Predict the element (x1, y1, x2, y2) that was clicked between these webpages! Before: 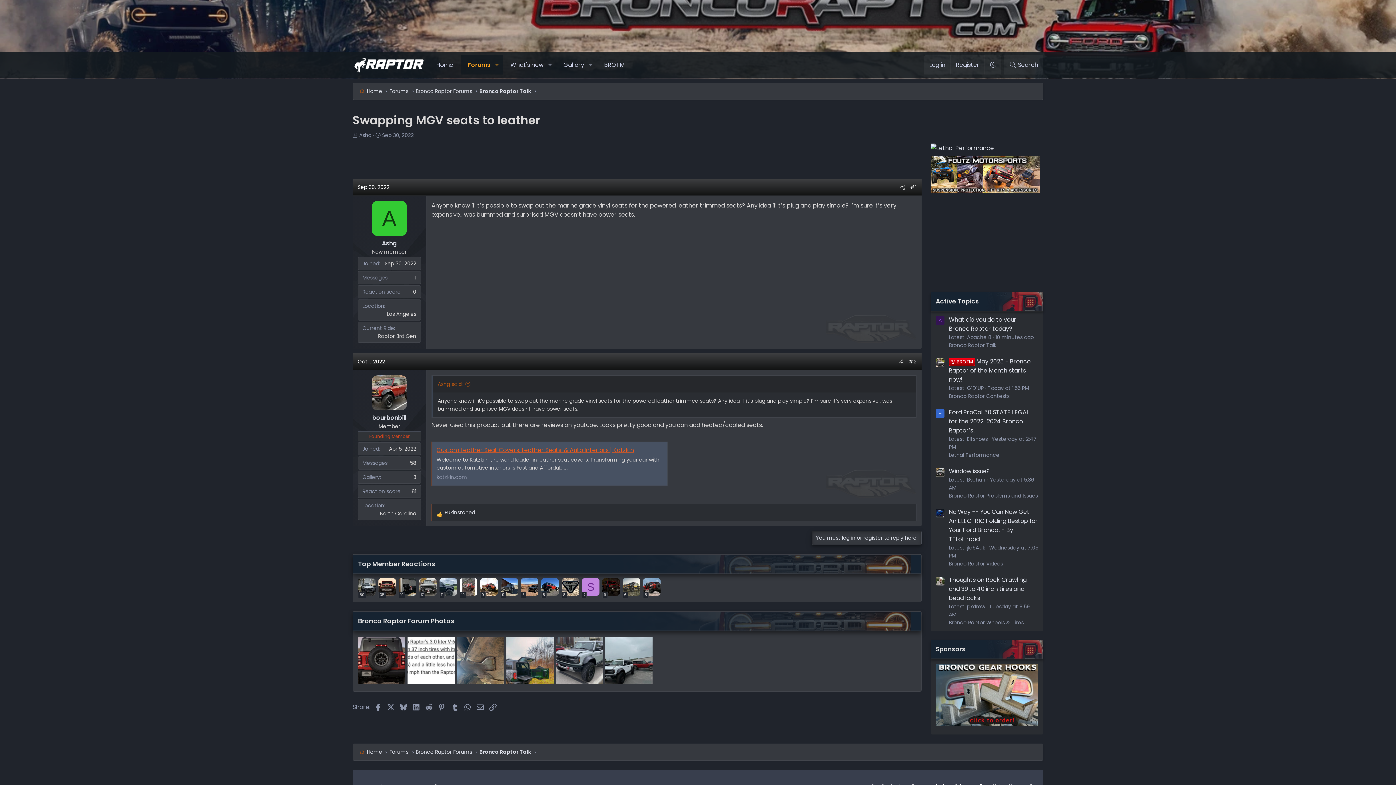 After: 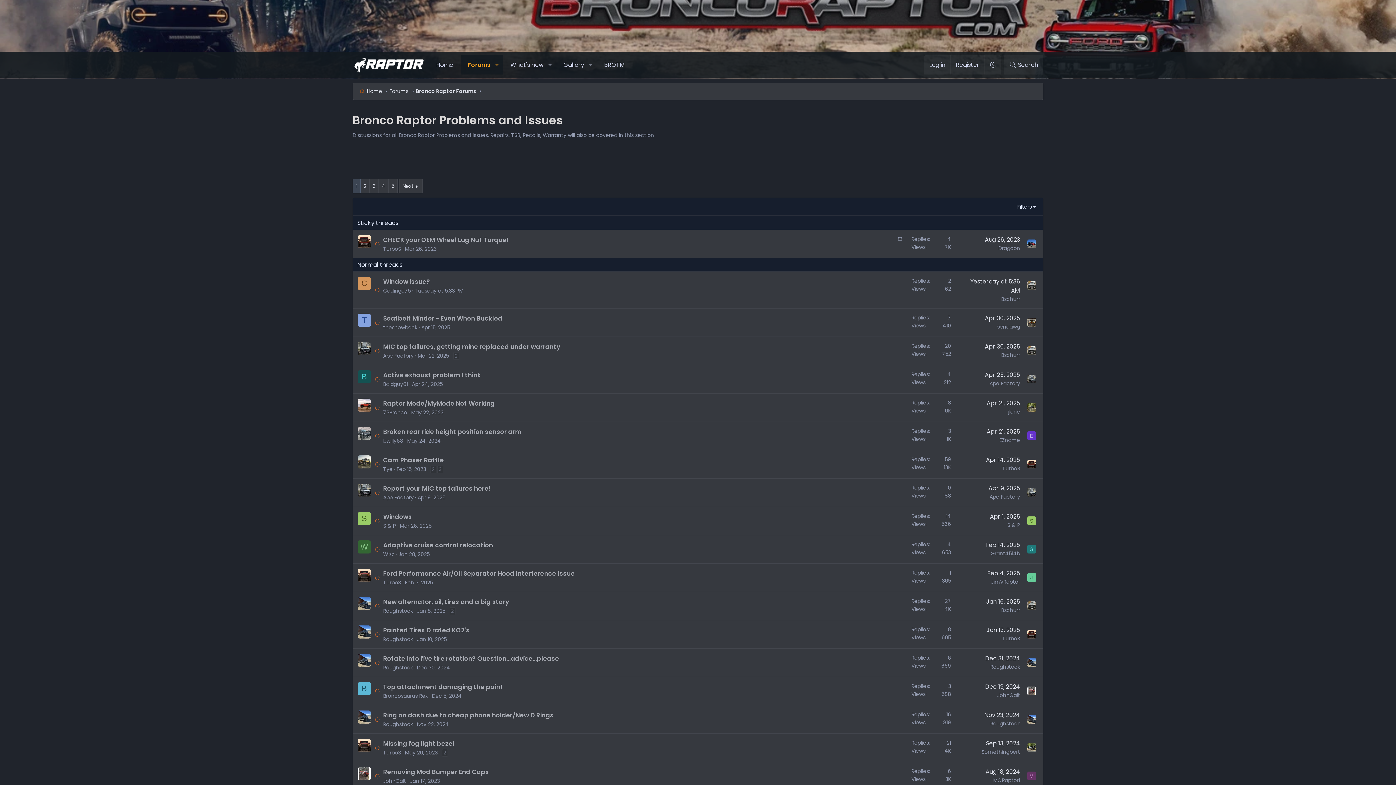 Action: label: Bronco Raptor Problems and Issues bbox: (949, 492, 1038, 499)